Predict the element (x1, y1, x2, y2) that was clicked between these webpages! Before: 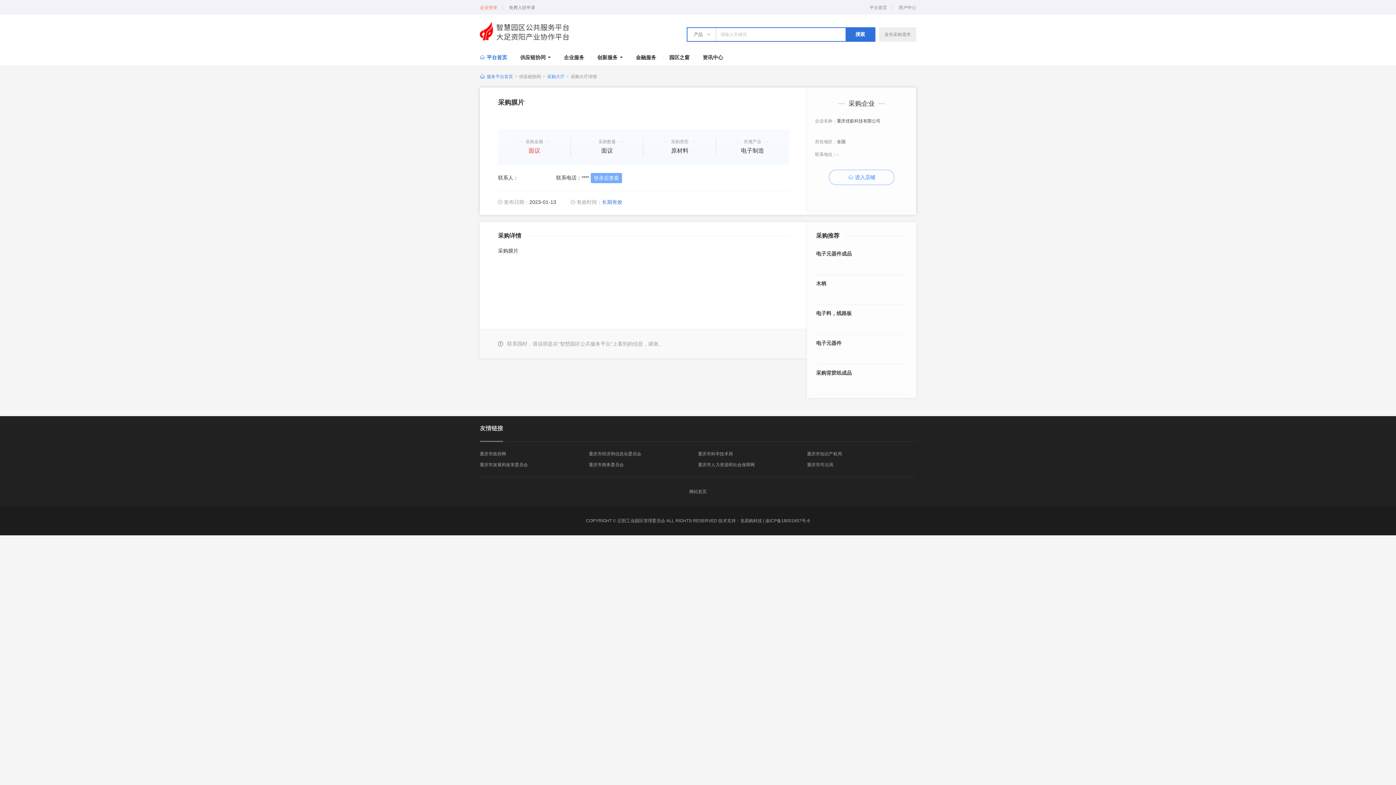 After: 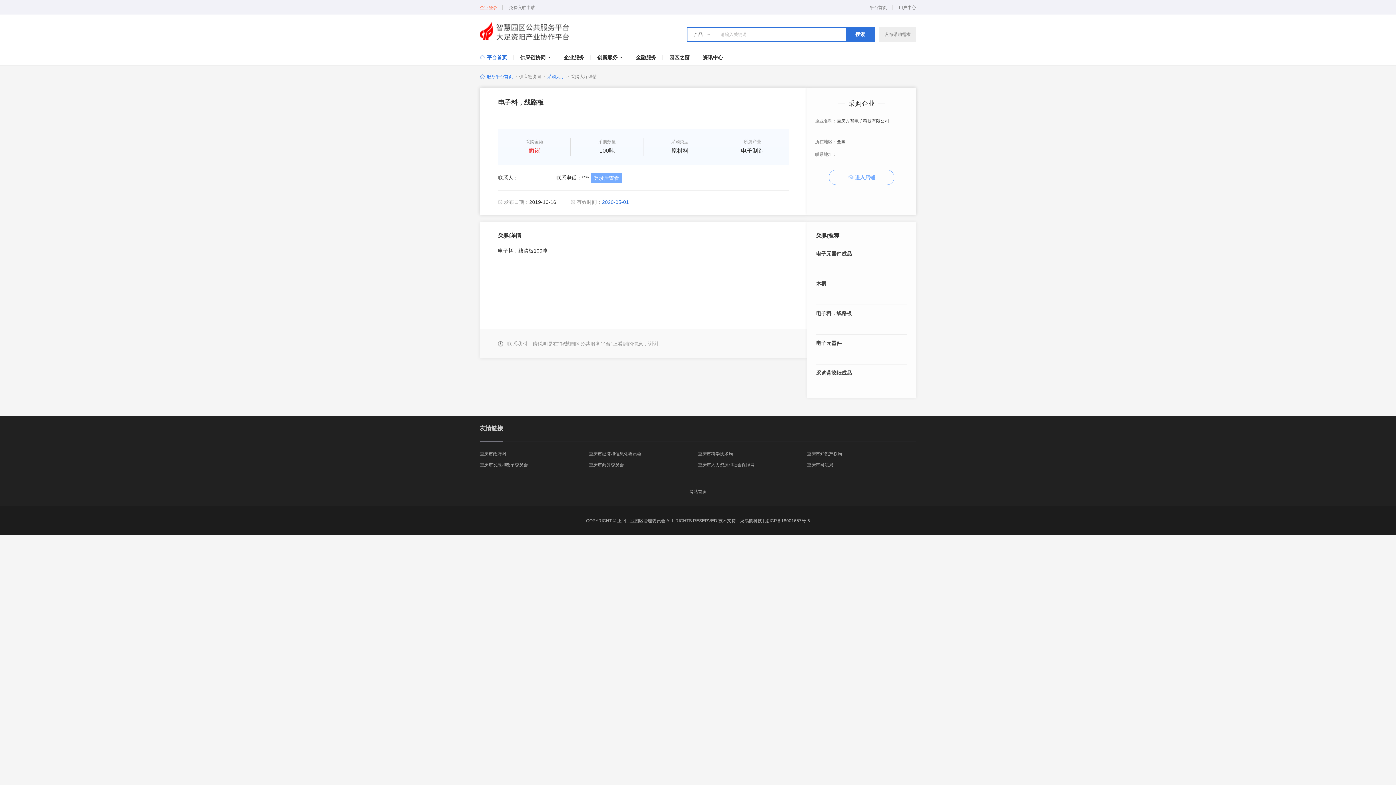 Action: bbox: (816, 306, 907, 329) label: 电子料，线路板